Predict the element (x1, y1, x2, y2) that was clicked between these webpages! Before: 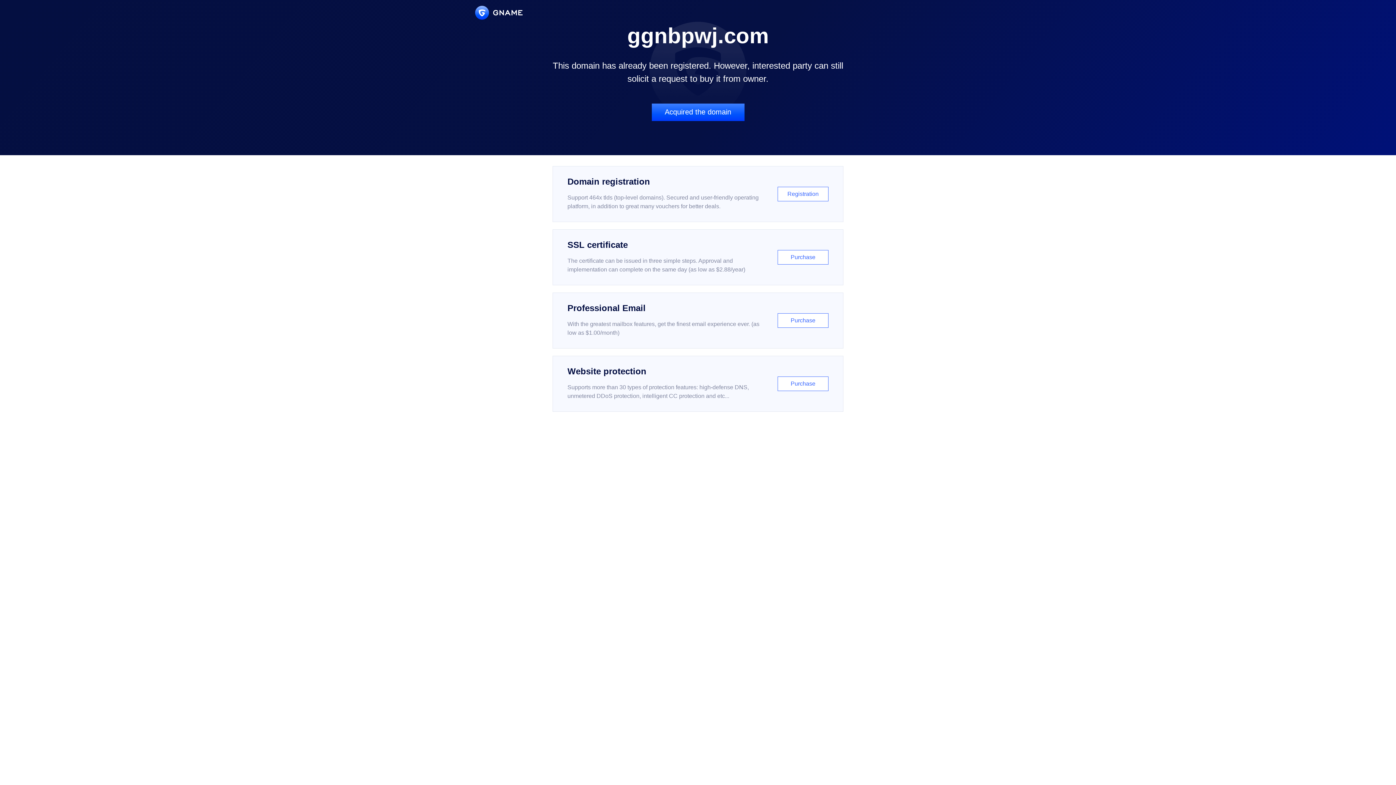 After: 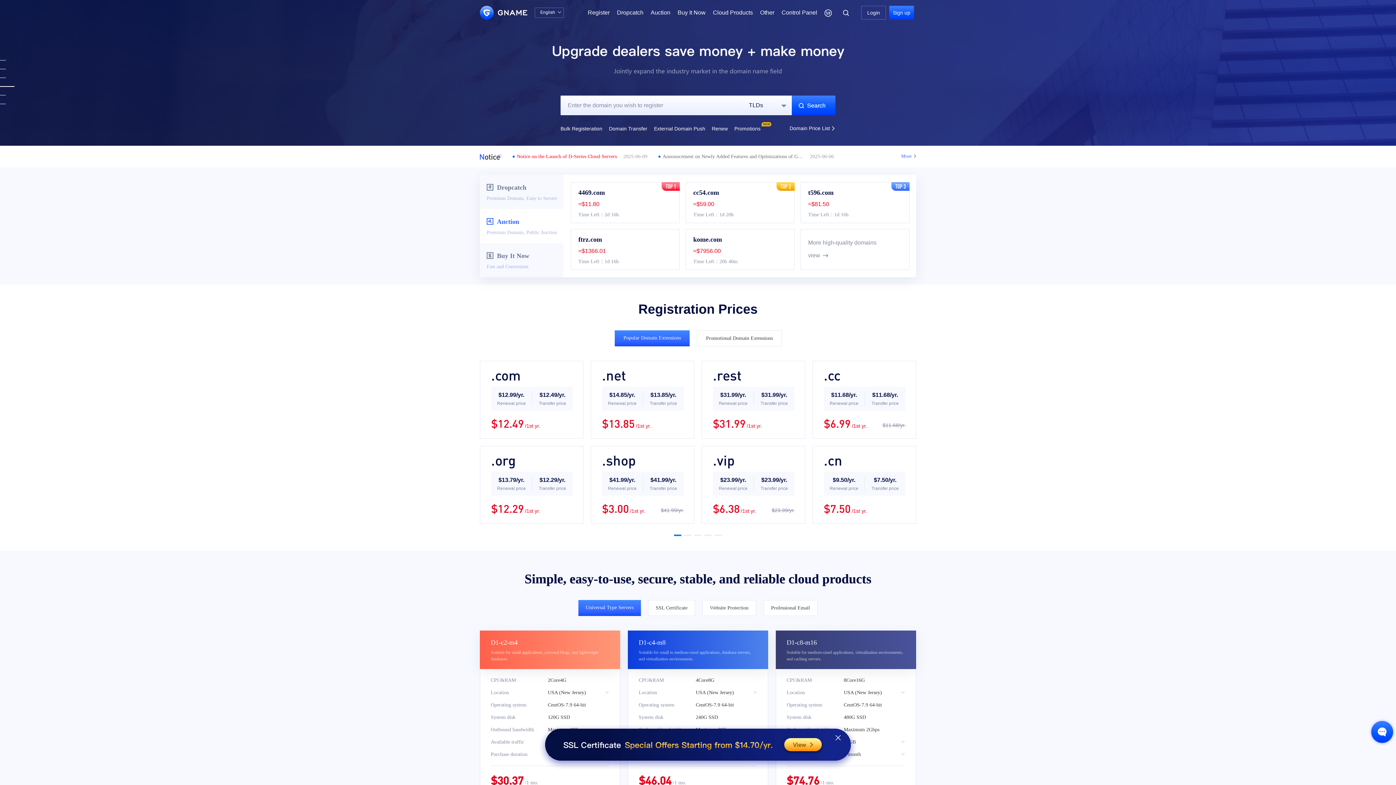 Action: bbox: (475, 5, 522, 19)